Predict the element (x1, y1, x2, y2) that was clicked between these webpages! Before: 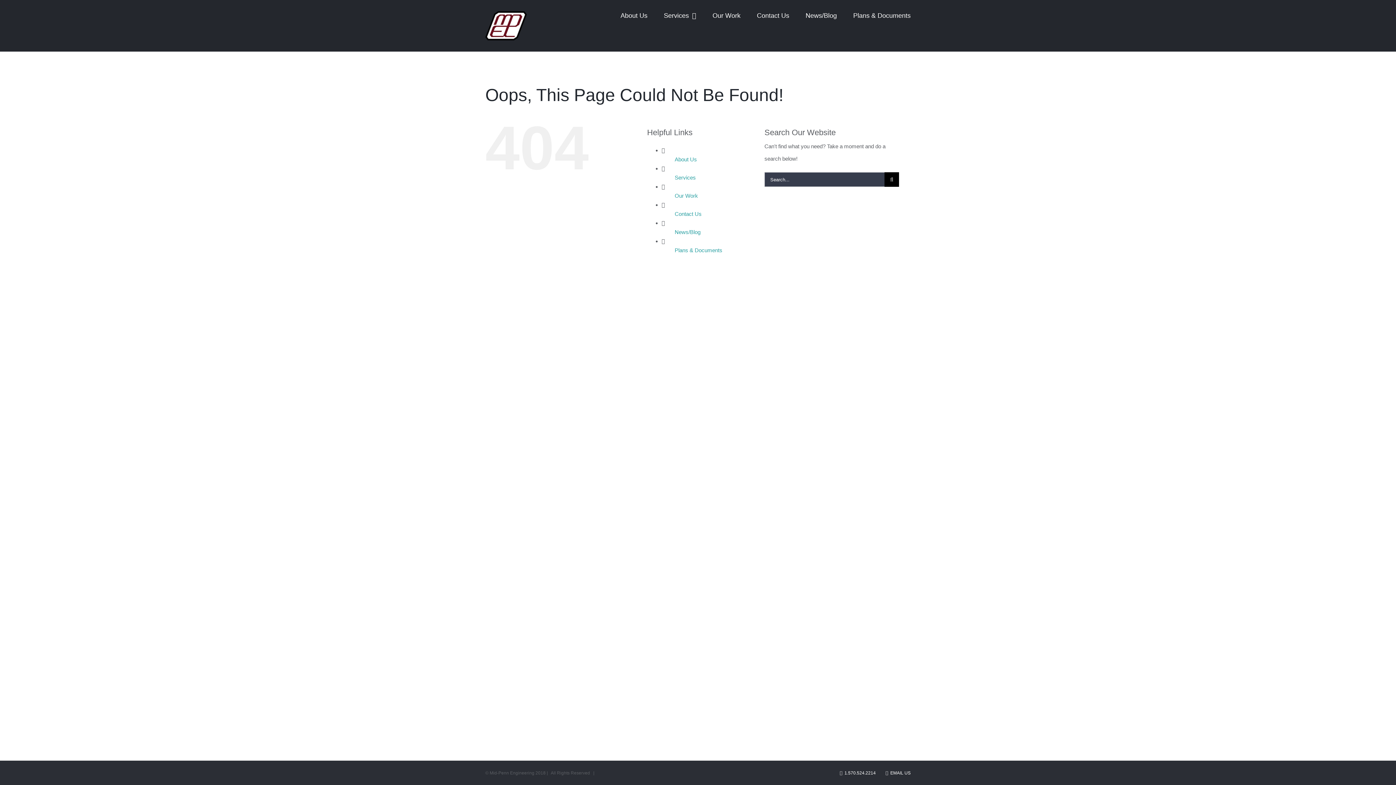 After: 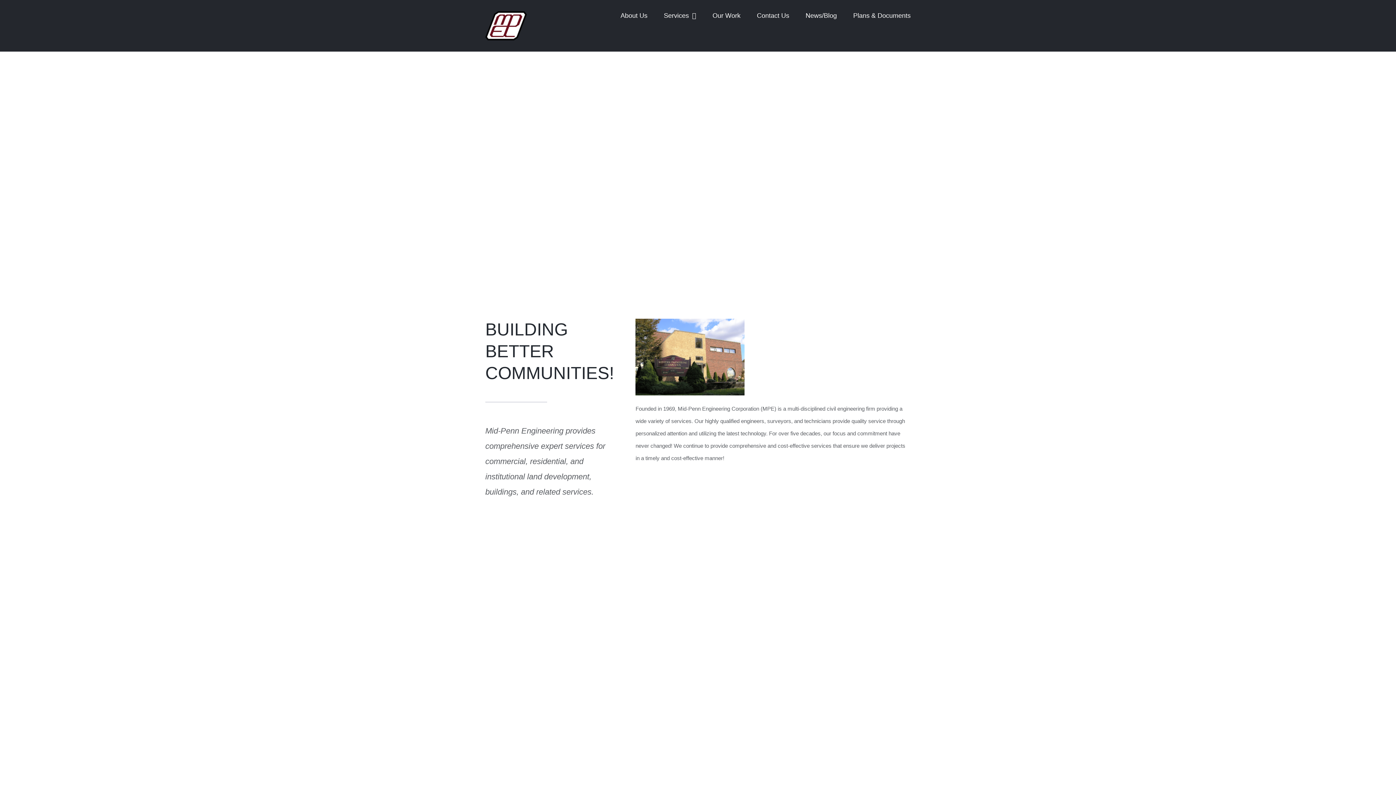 Action: bbox: (485, 11, 526, 40)